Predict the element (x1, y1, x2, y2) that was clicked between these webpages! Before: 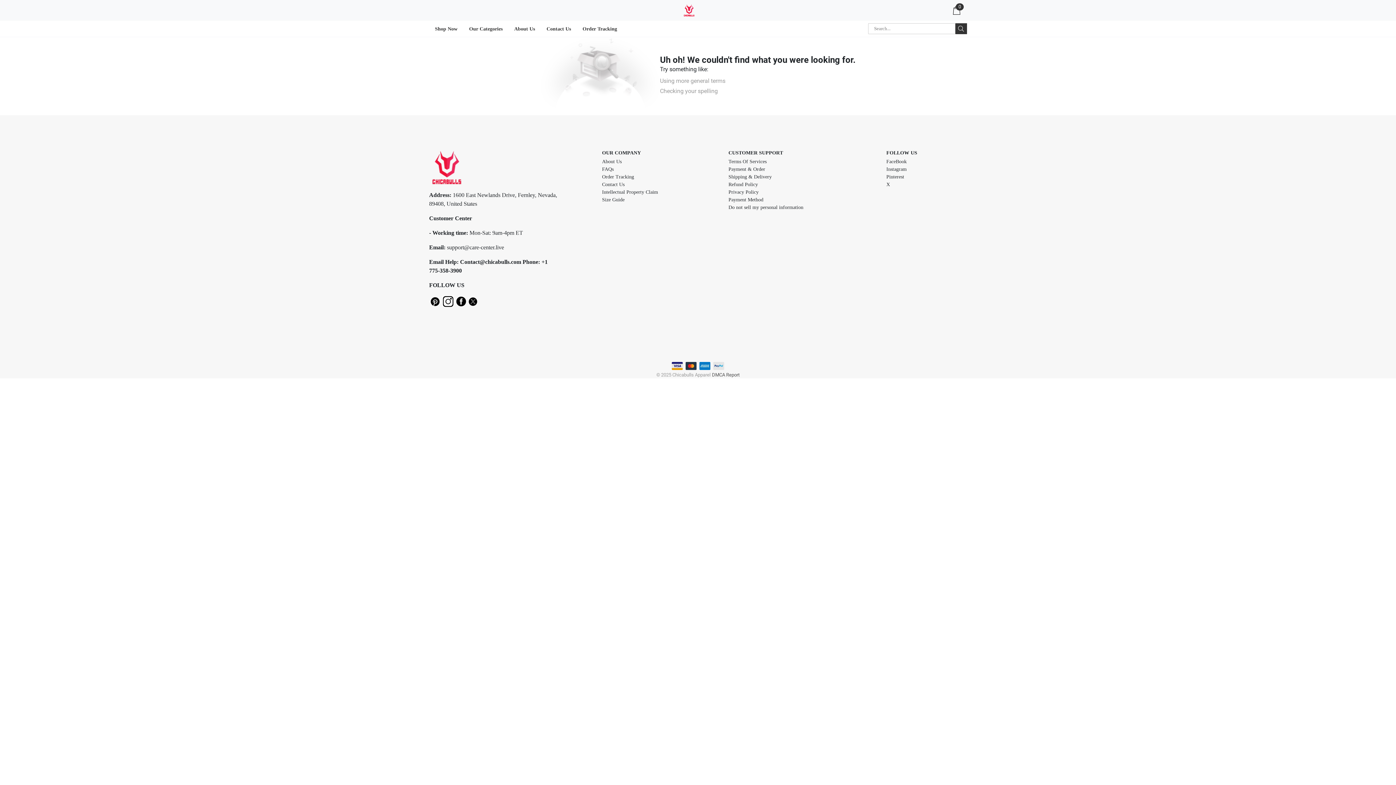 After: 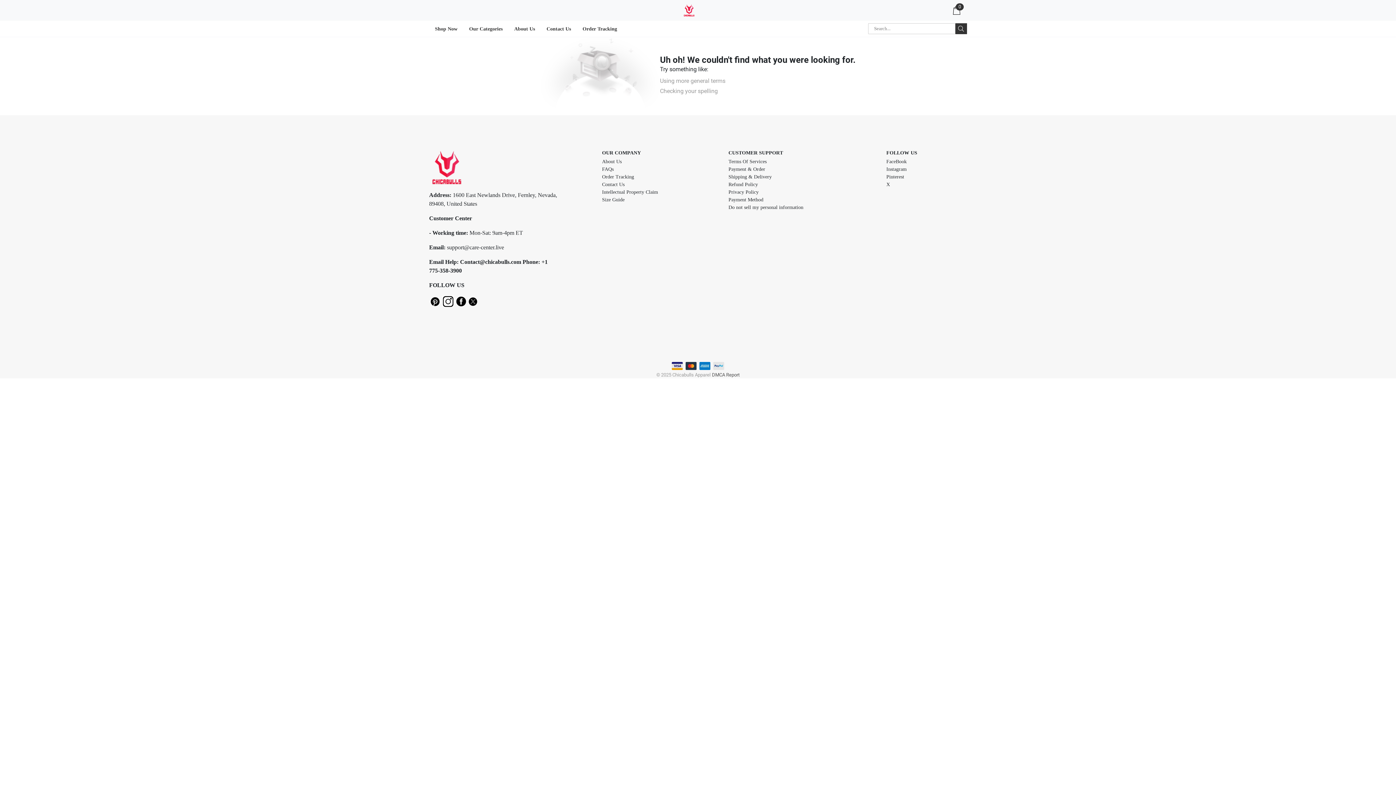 Action: bbox: (442, 297, 453, 304)